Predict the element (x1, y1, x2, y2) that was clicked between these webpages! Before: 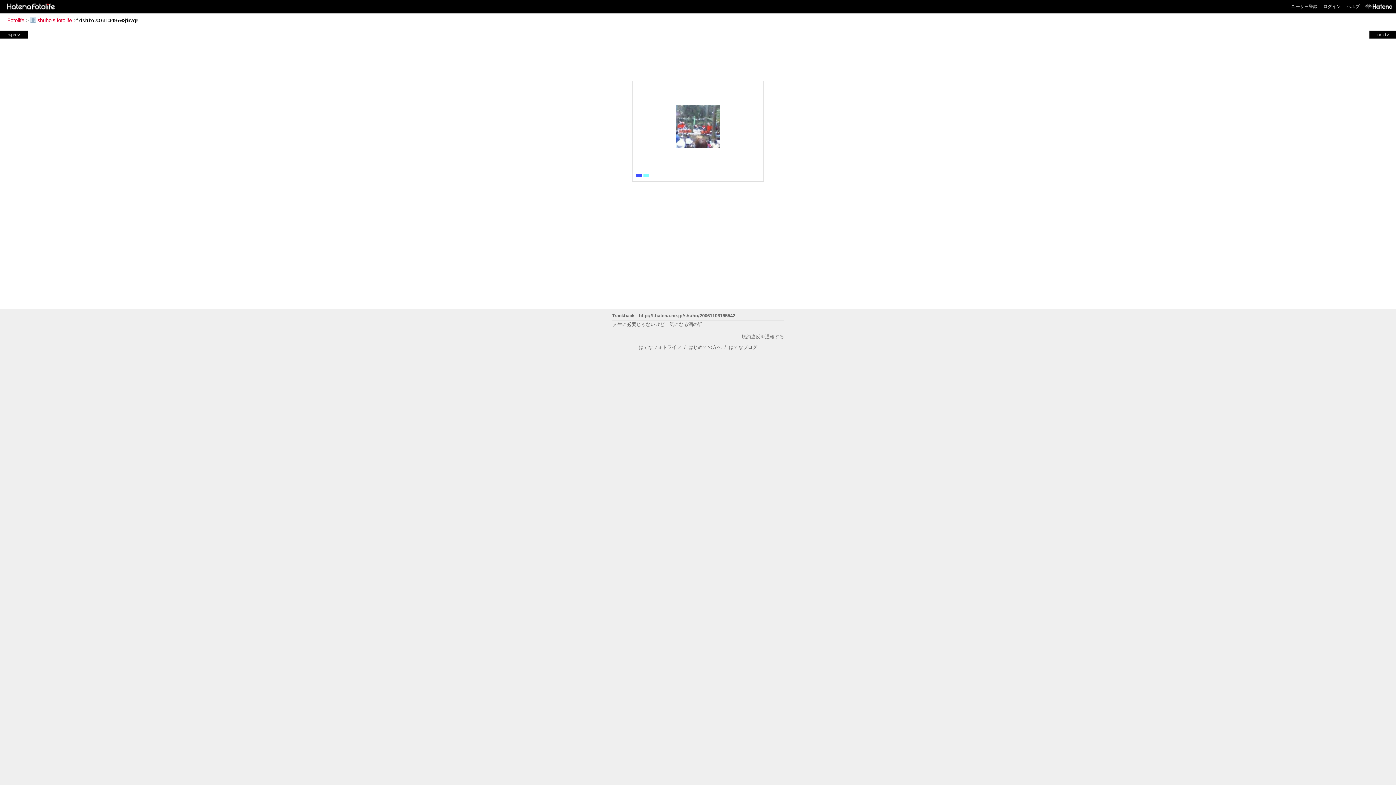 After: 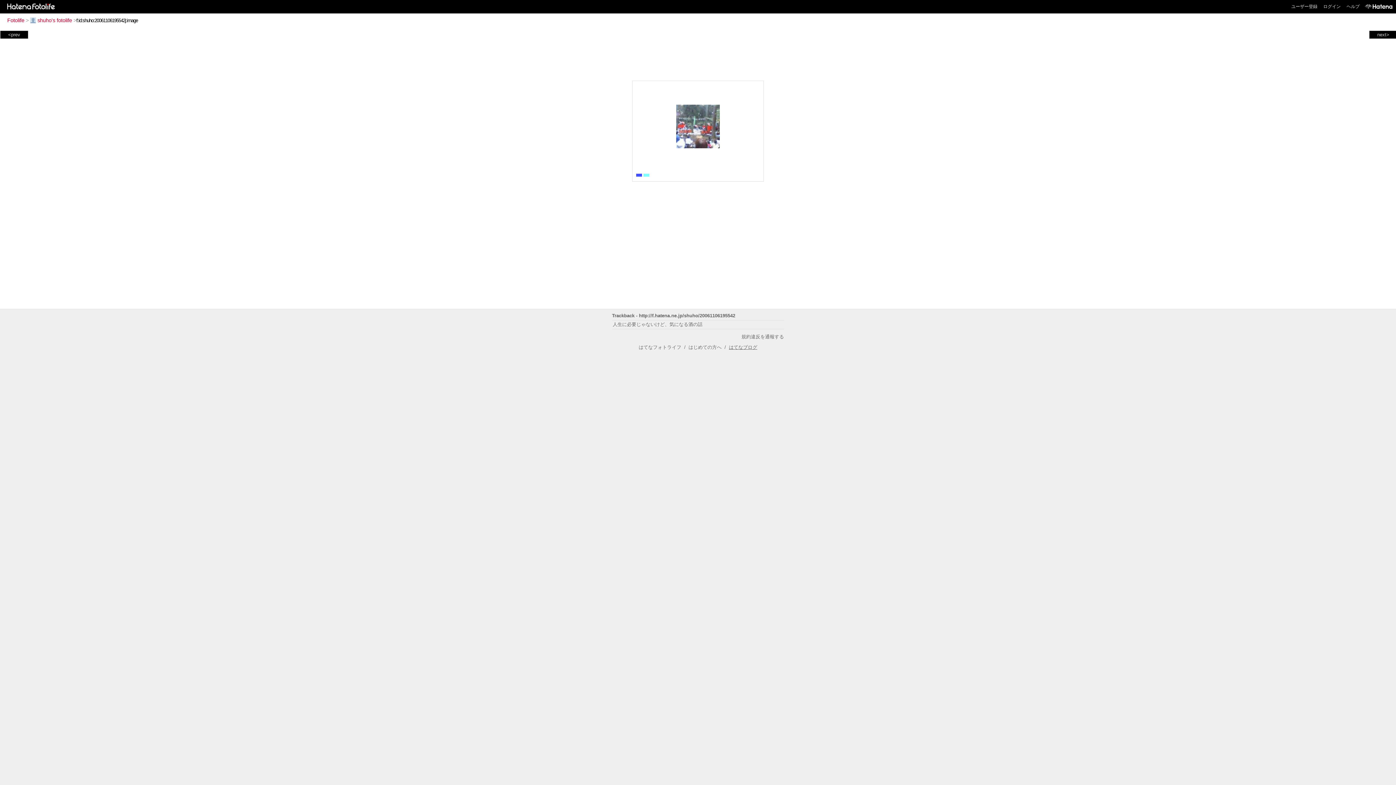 Action: bbox: (729, 344, 757, 350) label: はてなブログ